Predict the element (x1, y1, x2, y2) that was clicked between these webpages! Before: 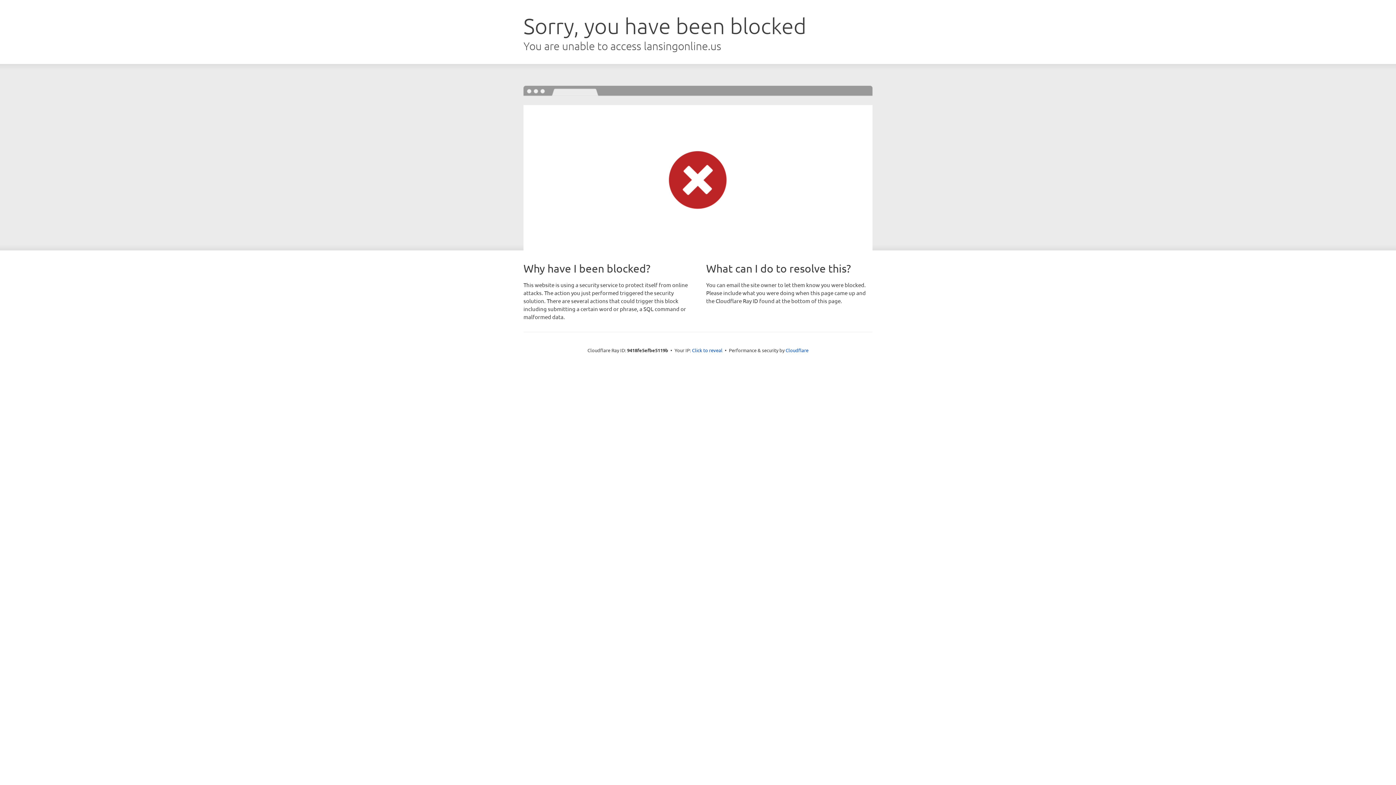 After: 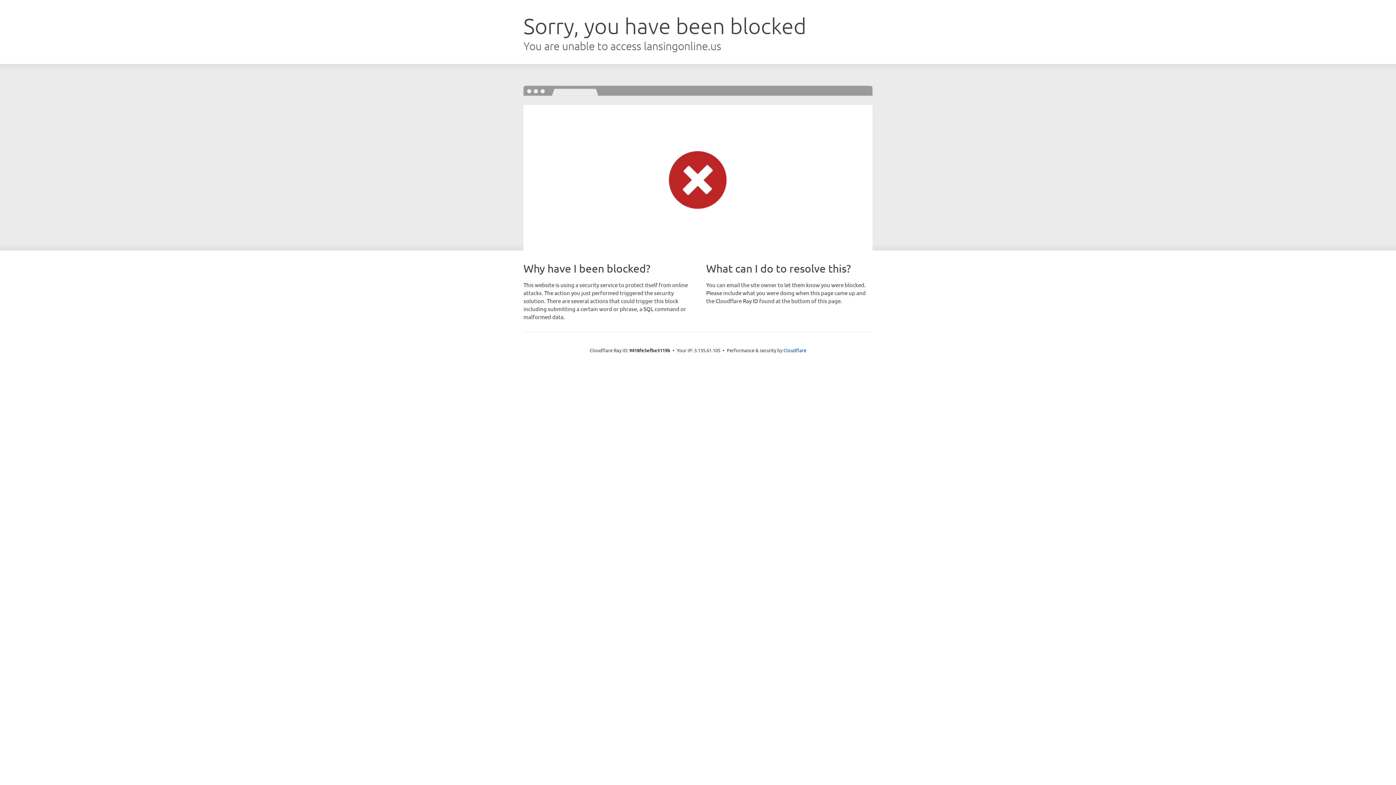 Action: label: Click to reveal bbox: (692, 346, 722, 353)